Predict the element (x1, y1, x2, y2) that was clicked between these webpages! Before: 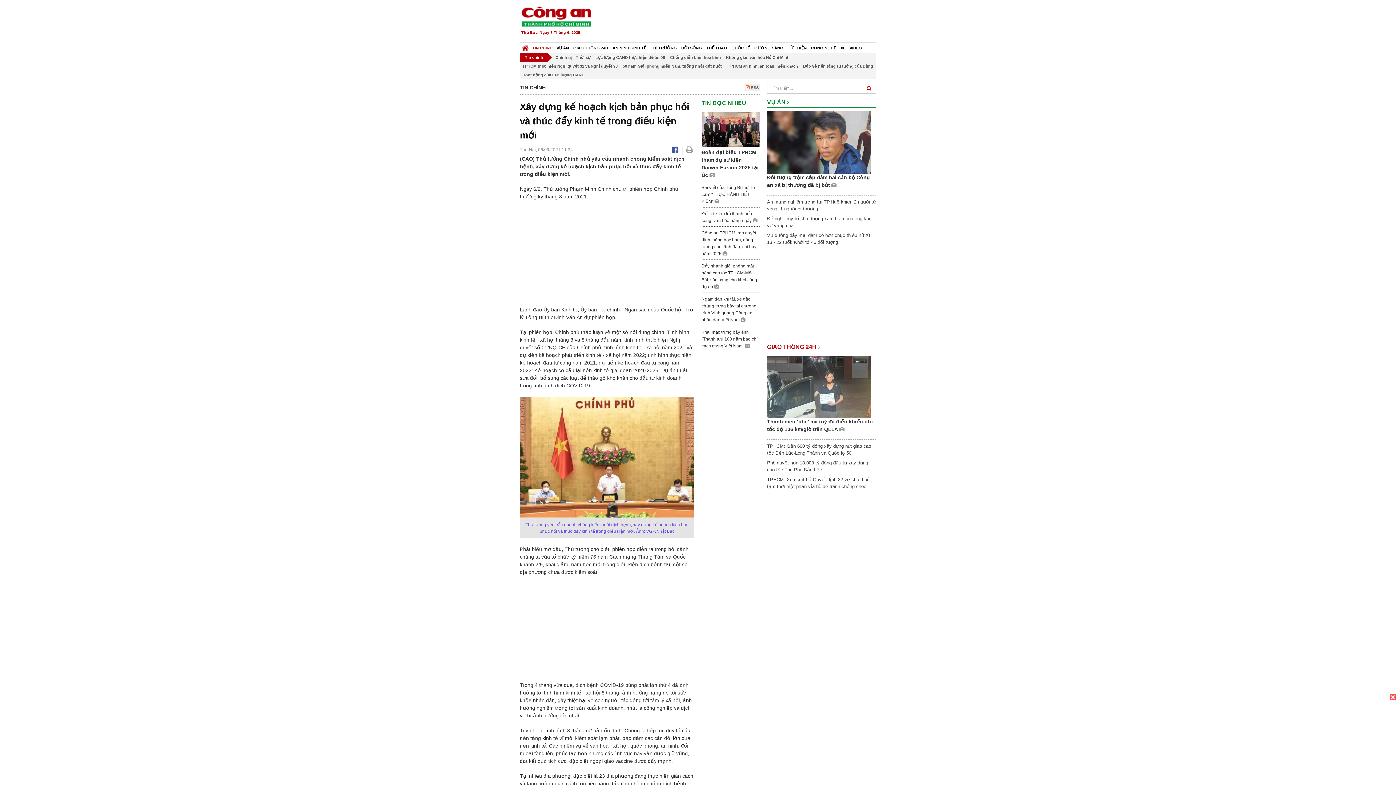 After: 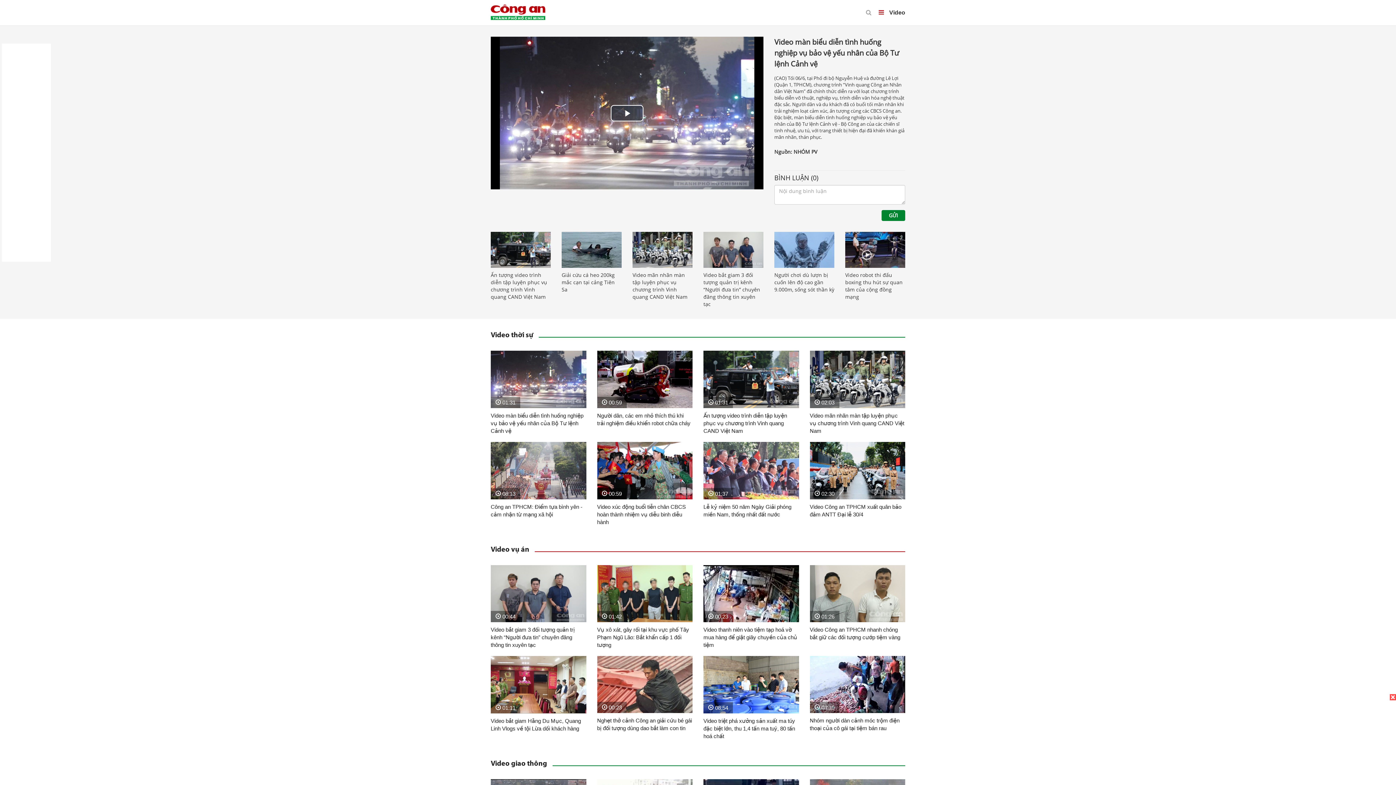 Action: label: VIDEO bbox: (848, 42, 864, 53)